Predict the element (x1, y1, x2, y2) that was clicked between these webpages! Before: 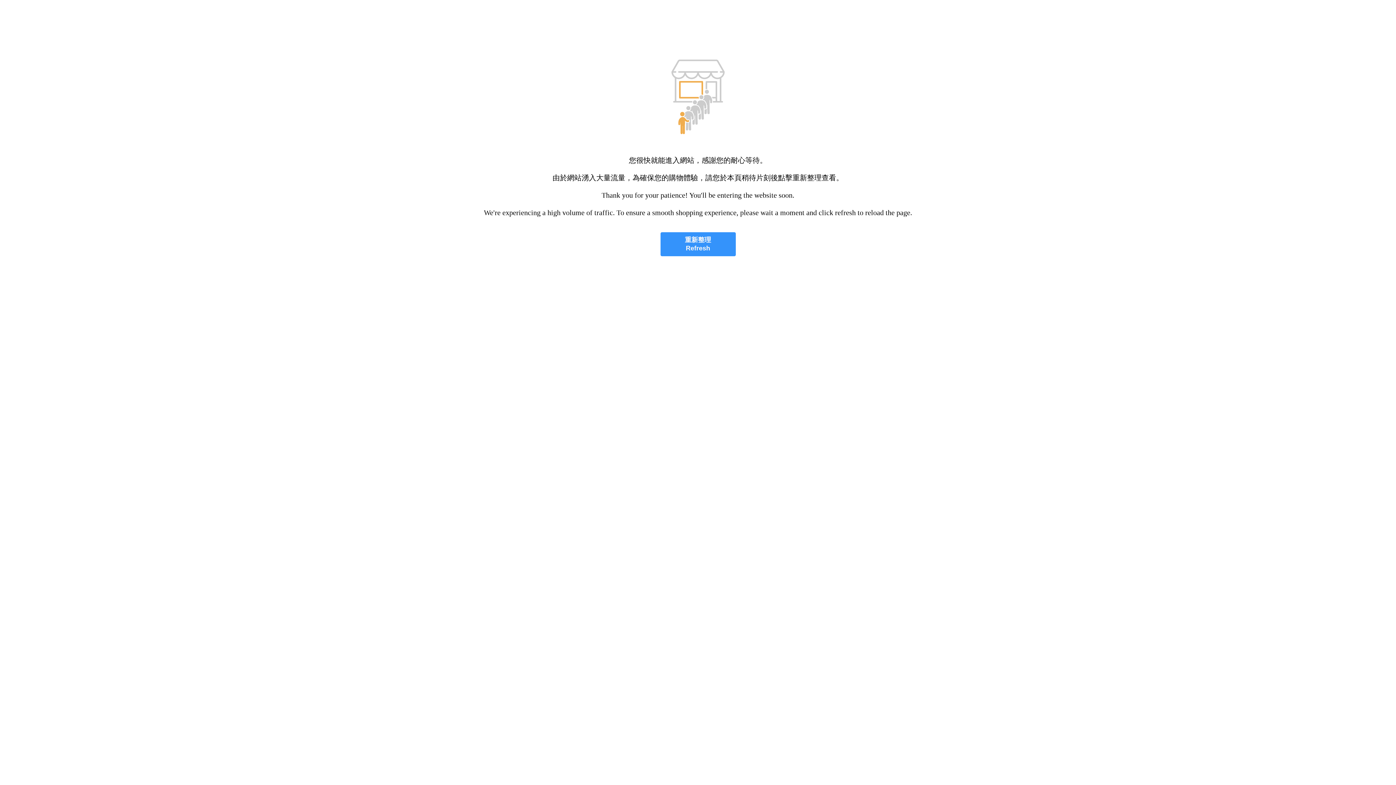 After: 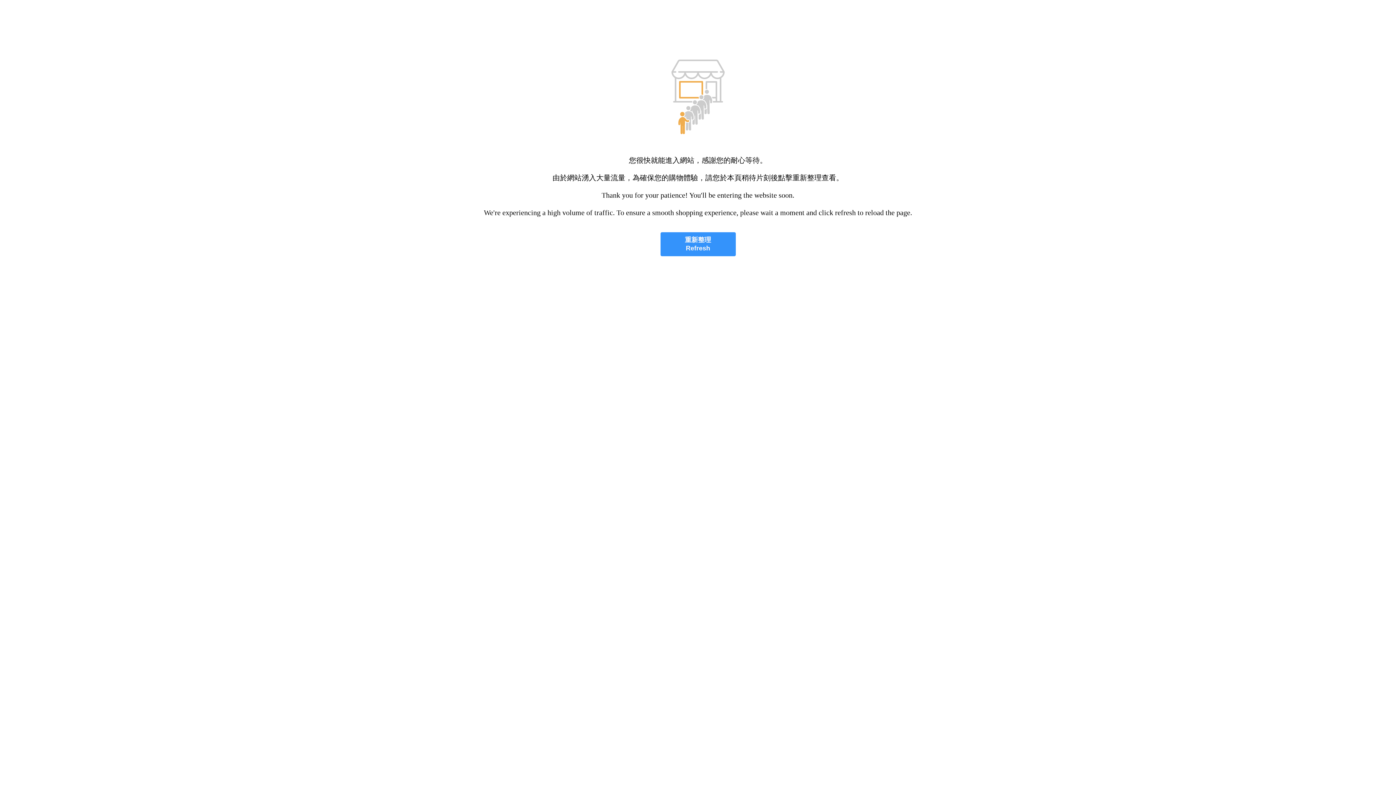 Action: label: 重新整理
Refresh bbox: (660, 232, 735, 256)